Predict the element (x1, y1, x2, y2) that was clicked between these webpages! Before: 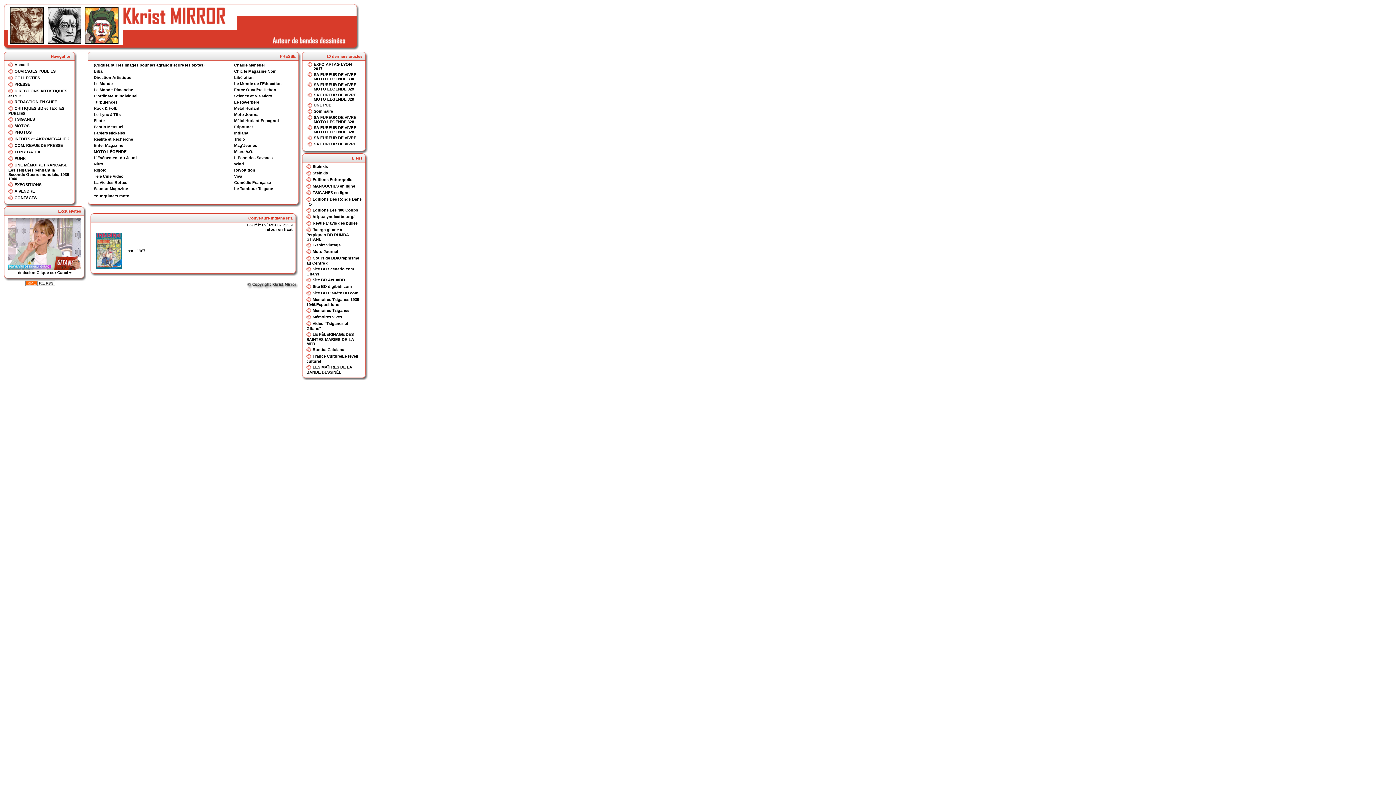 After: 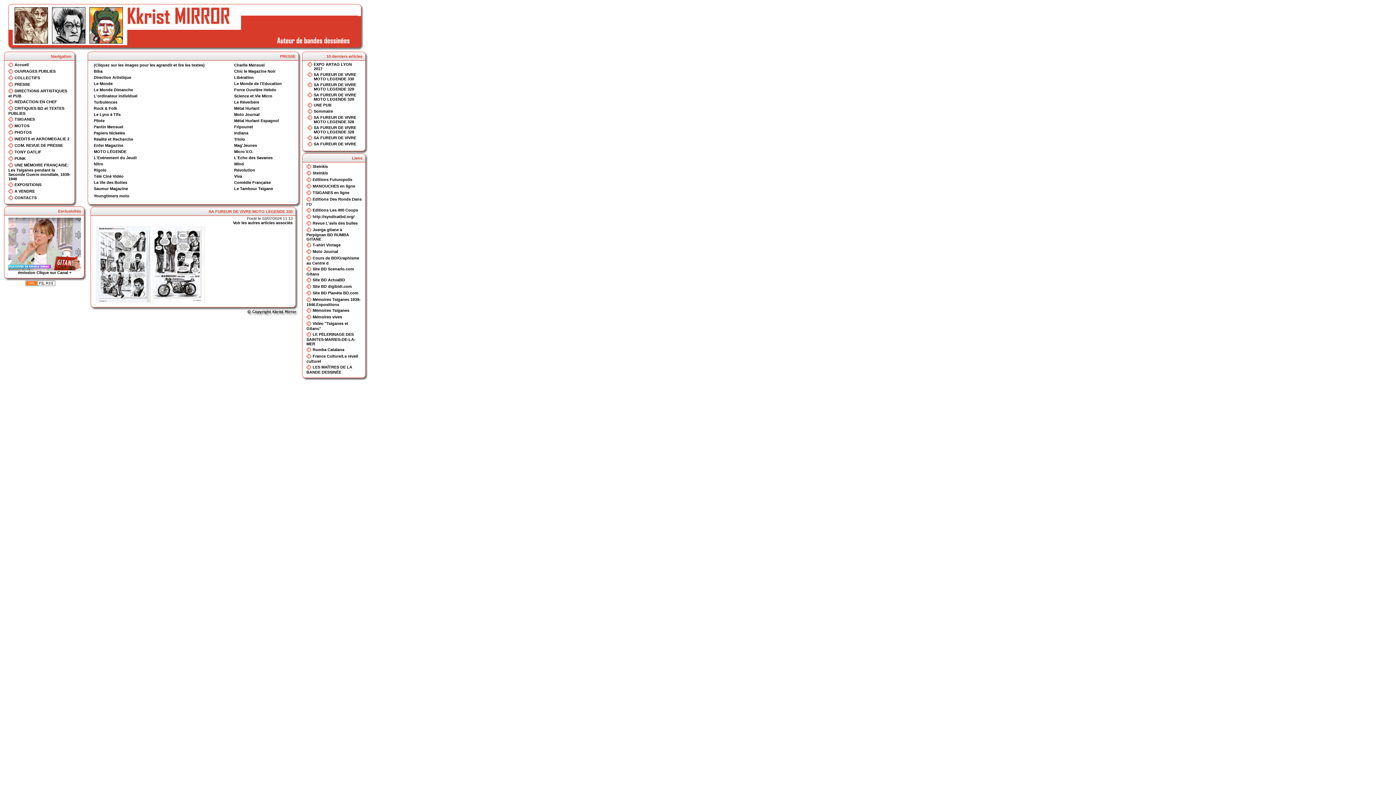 Action: bbox: (313, 72, 356, 81) label: SA FUREUR DE VIVRE MOTO LEGENDE 330